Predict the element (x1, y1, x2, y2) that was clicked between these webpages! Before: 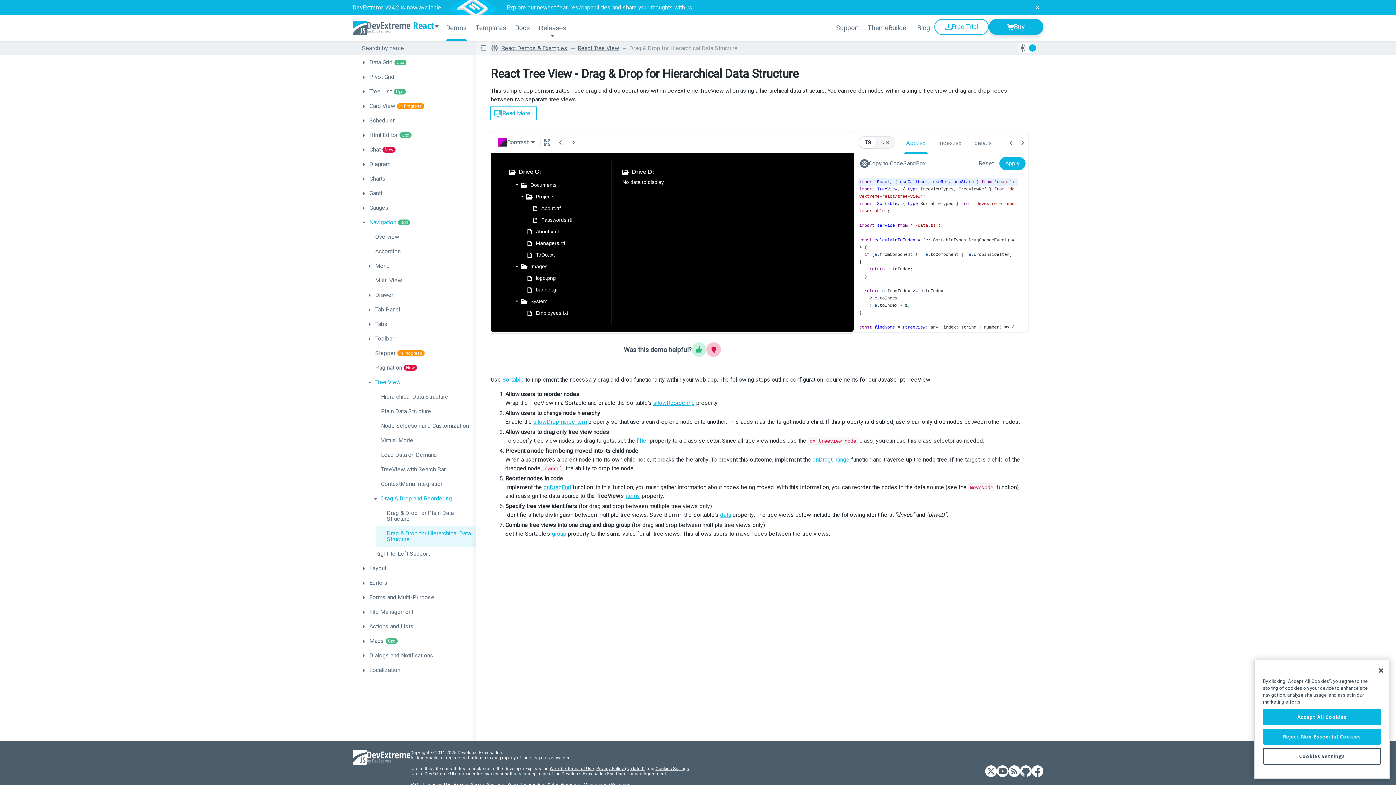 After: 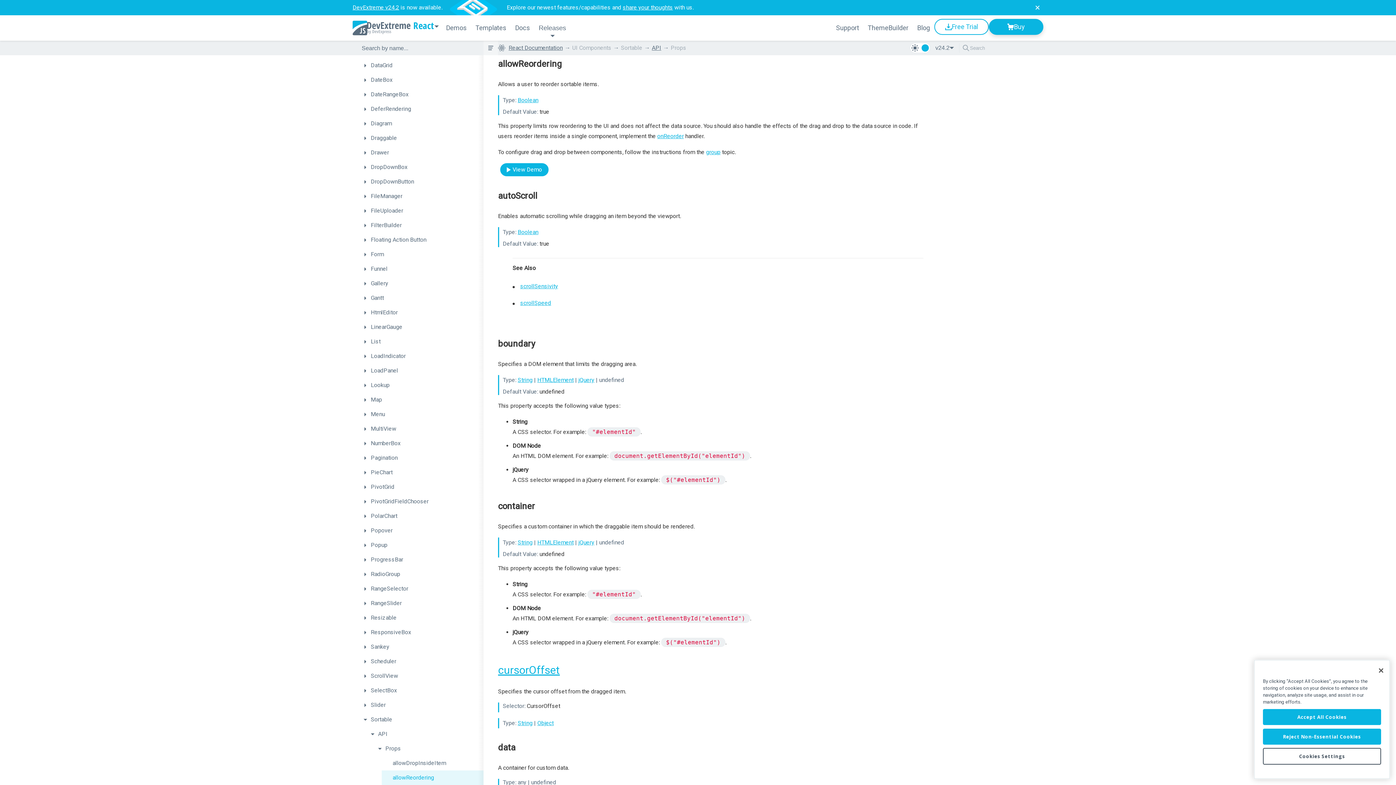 Action: label: allowReordering bbox: (653, 399, 694, 406)